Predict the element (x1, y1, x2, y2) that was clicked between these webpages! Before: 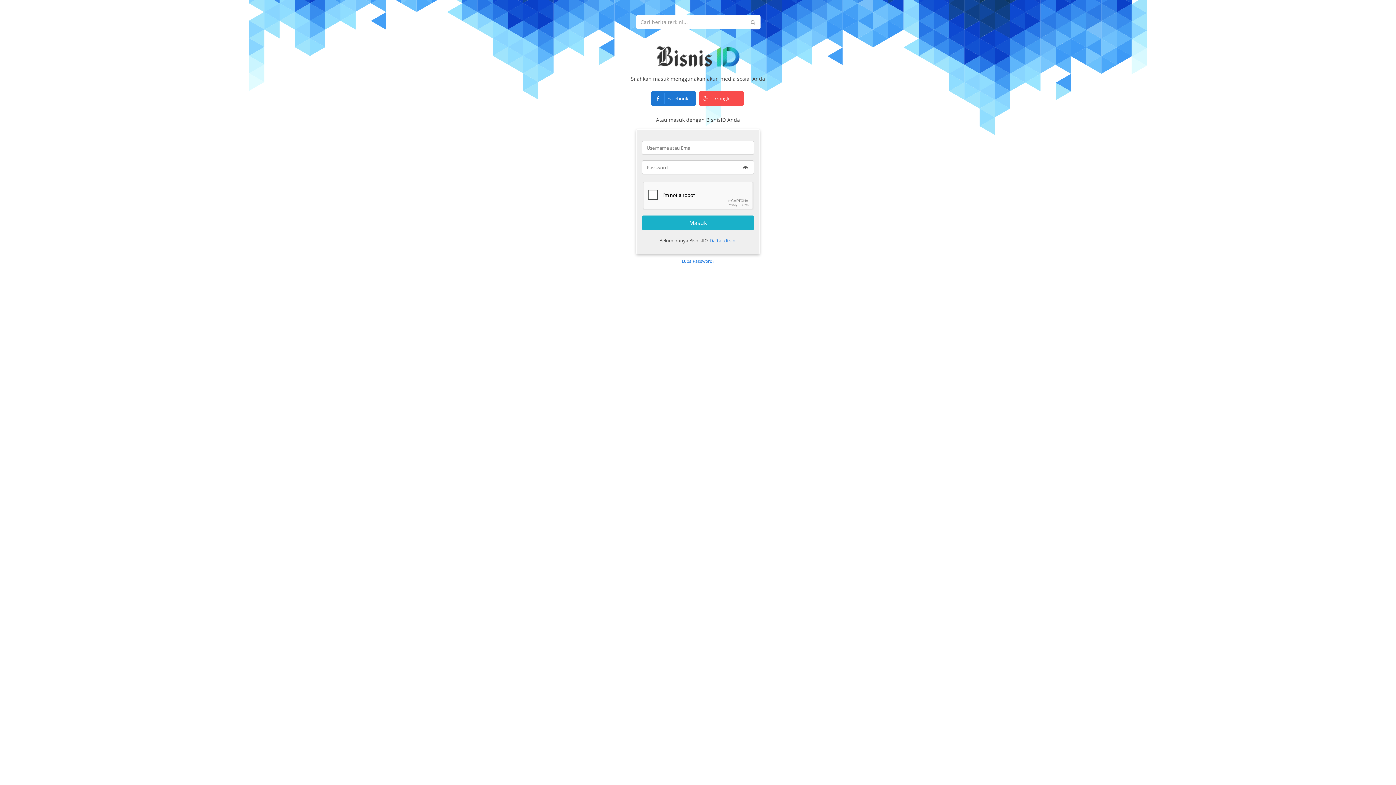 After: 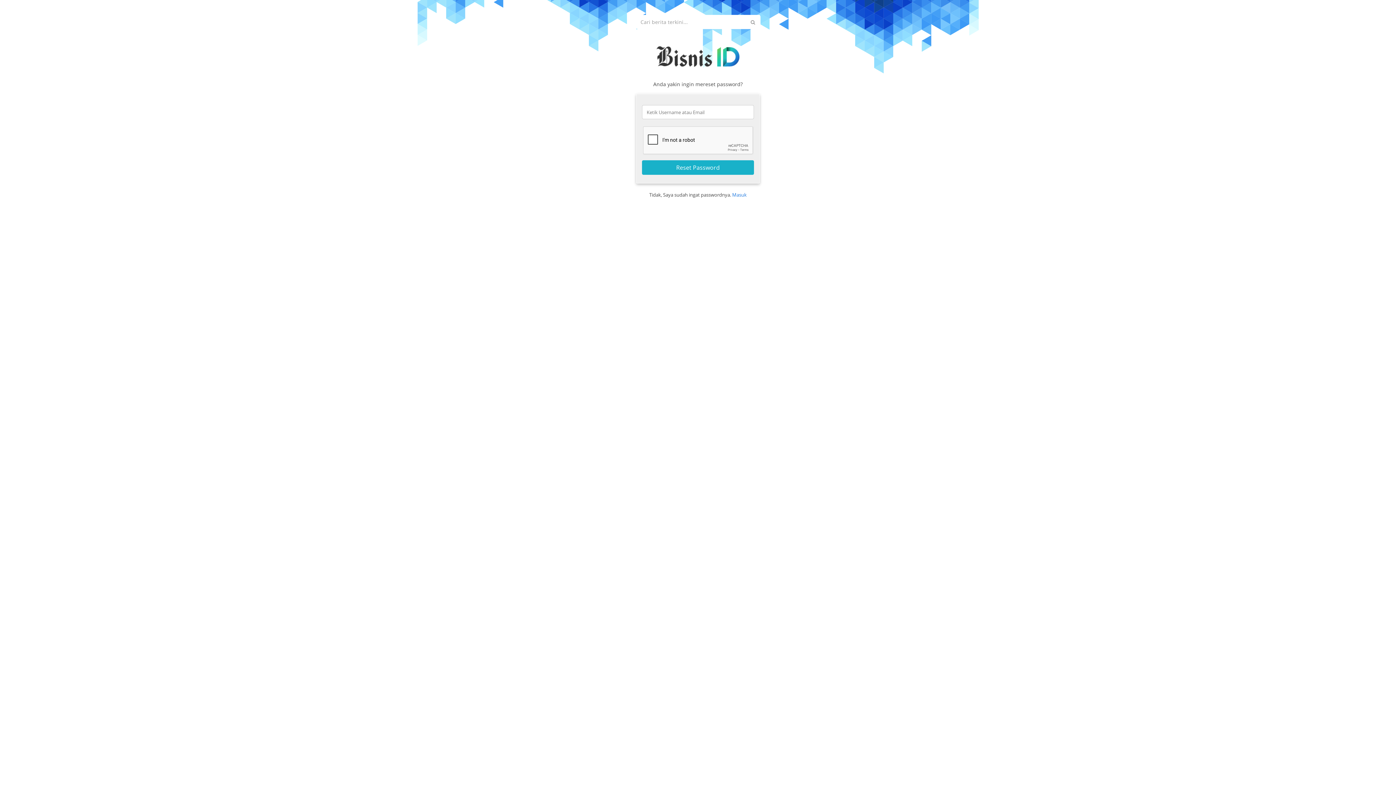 Action: label: Lupa Password? bbox: (682, 254, 714, 268)